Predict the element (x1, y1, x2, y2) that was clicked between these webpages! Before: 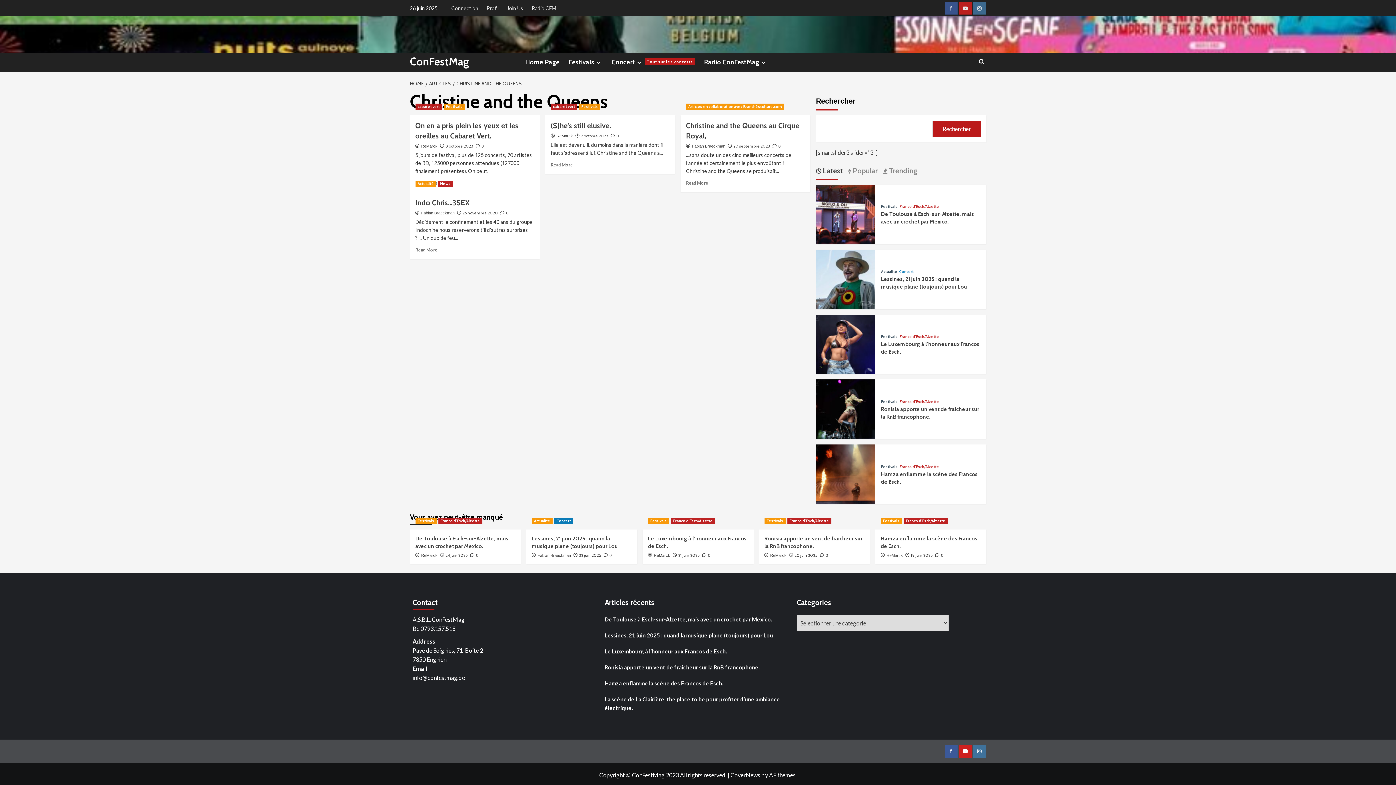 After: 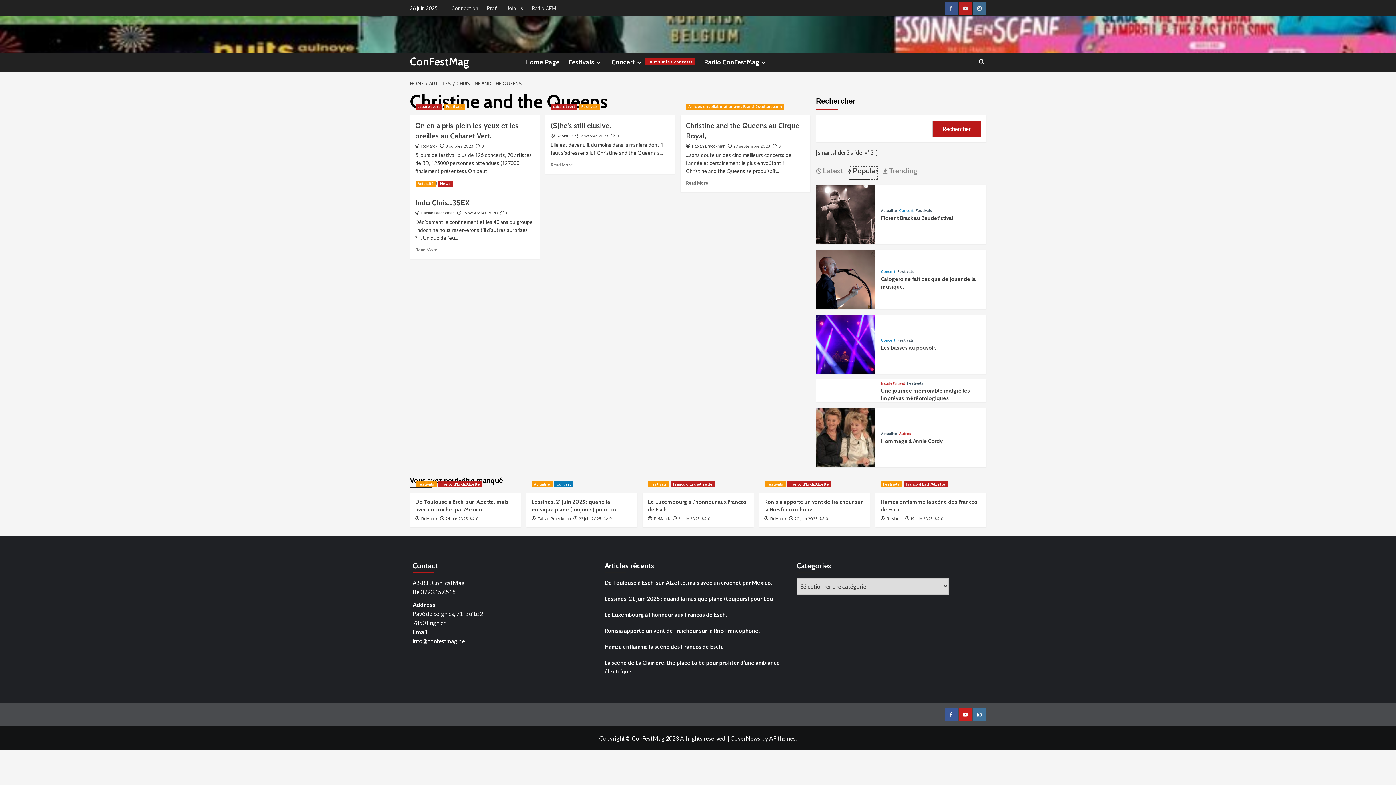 Action: label: popular bbox: (848, 166, 878, 180)